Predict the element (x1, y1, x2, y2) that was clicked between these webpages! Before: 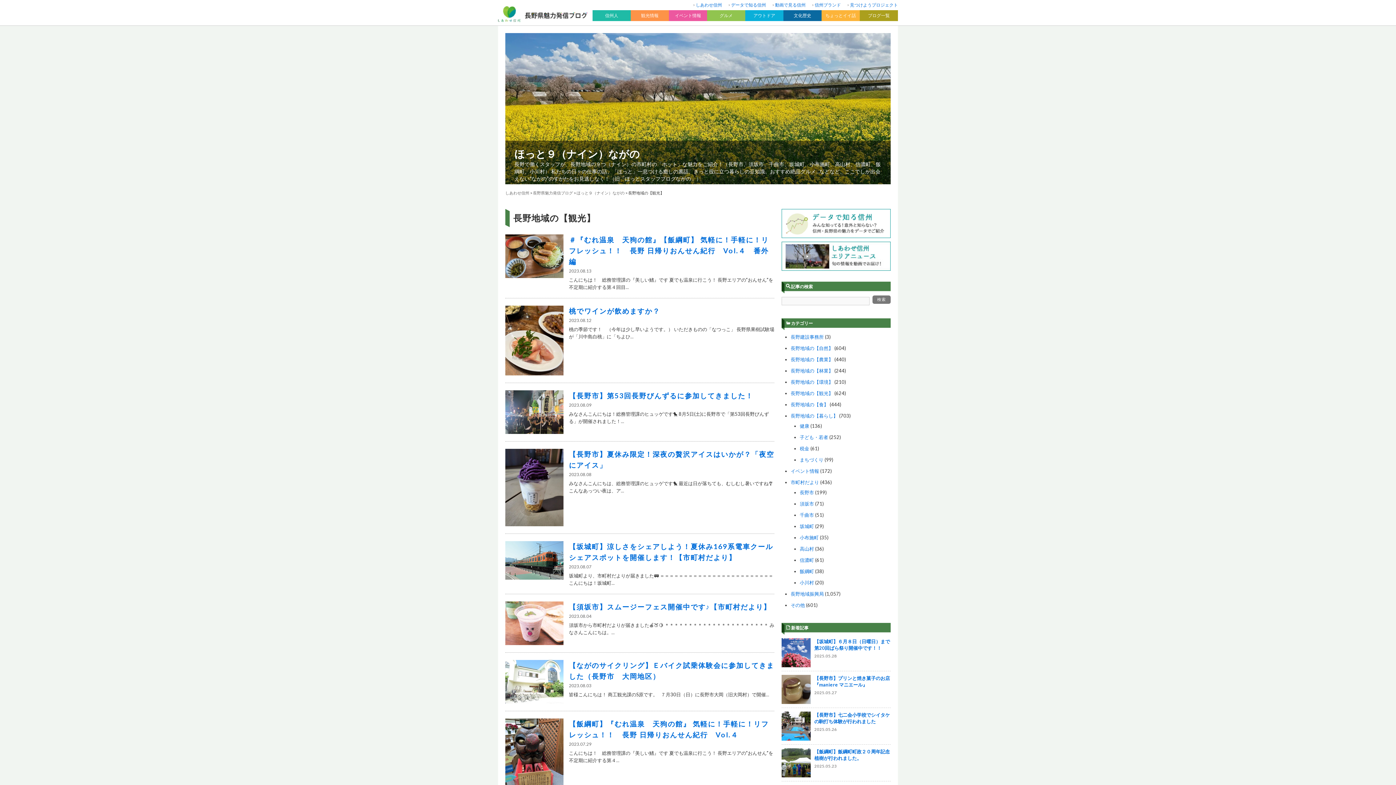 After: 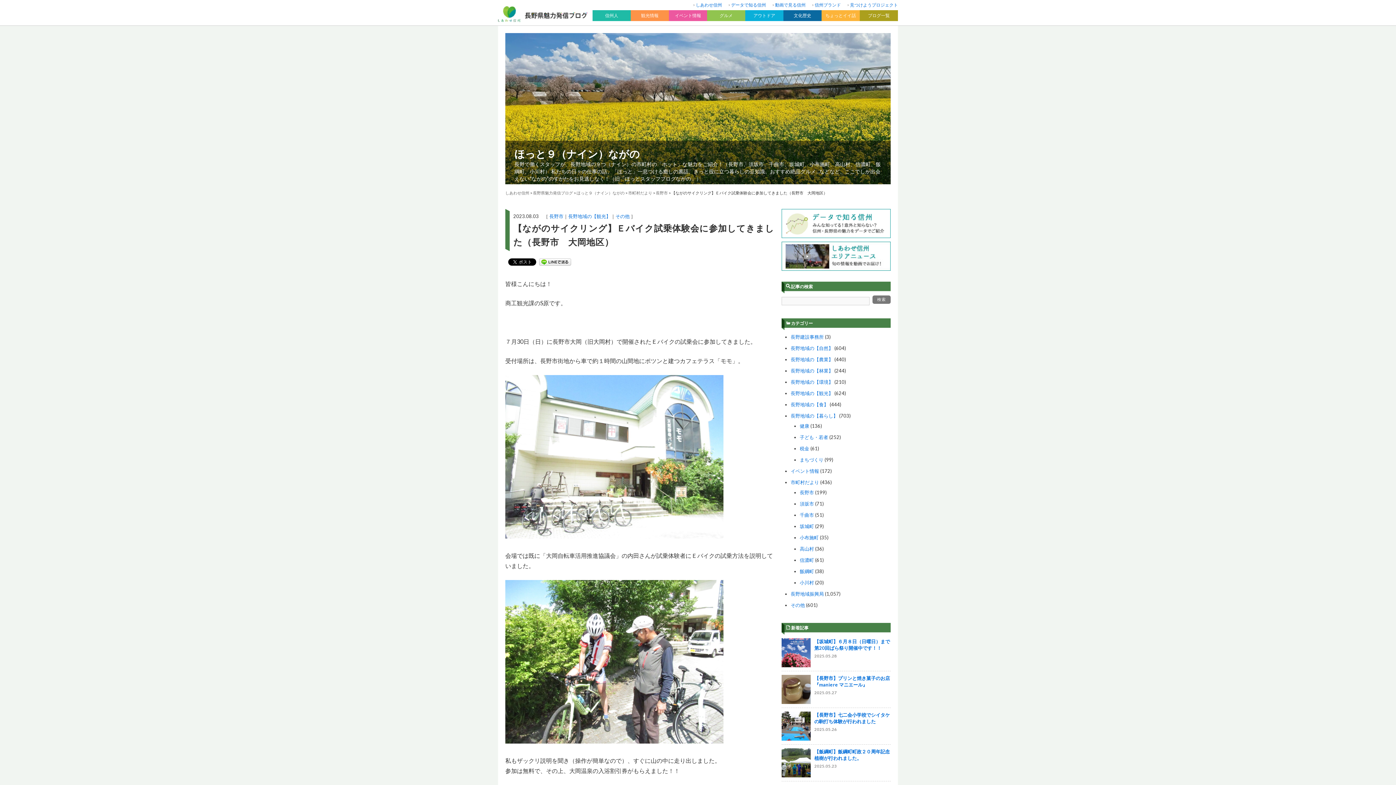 Action: bbox: (505, 660, 774, 704) label: 【ながのサイクリング】Ｅバイク試乗体験会に参加してきました（長野市　大岡地区）

2023.08.03

皆様こんにちは！ 商工観光課のS原です。   ７月30日（日）に長野市大岡（旧大岡村）で開催...